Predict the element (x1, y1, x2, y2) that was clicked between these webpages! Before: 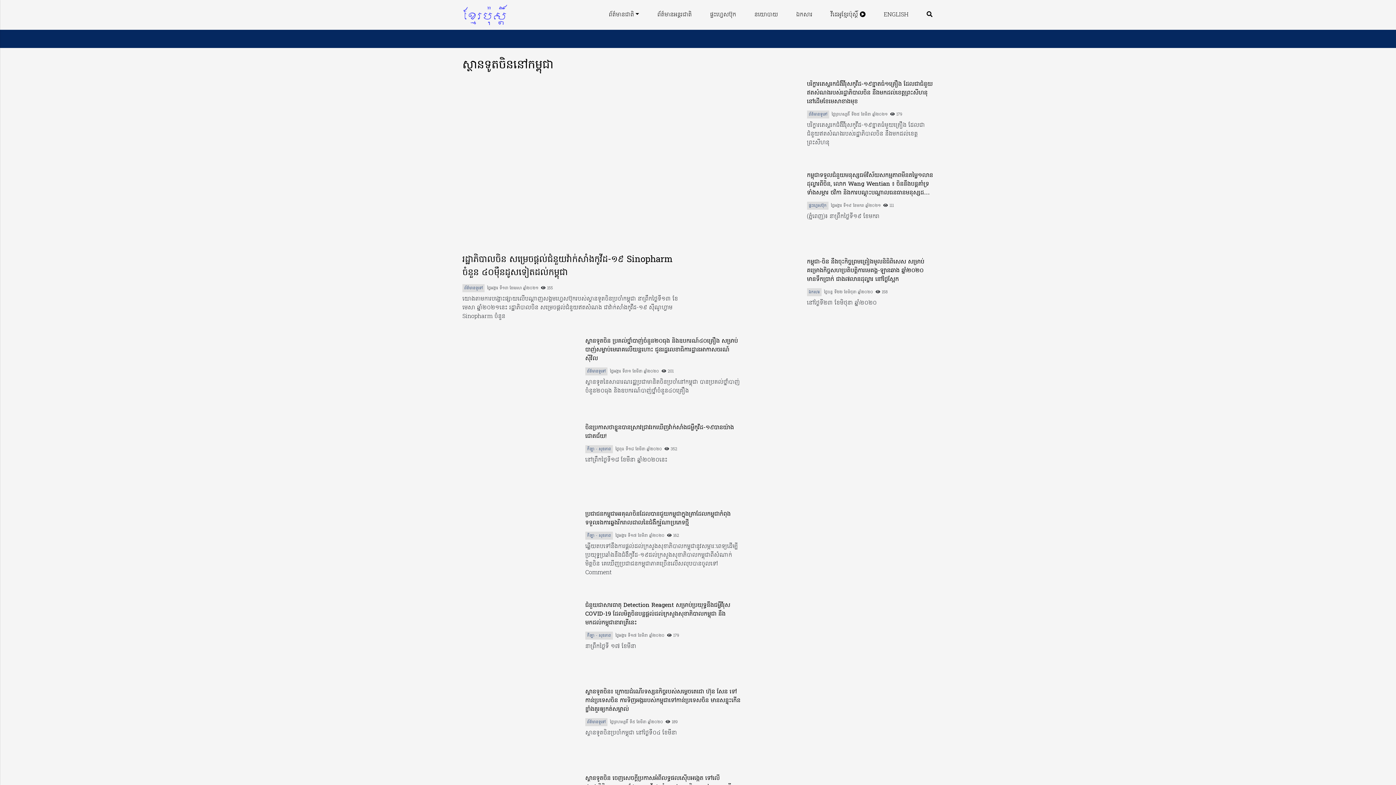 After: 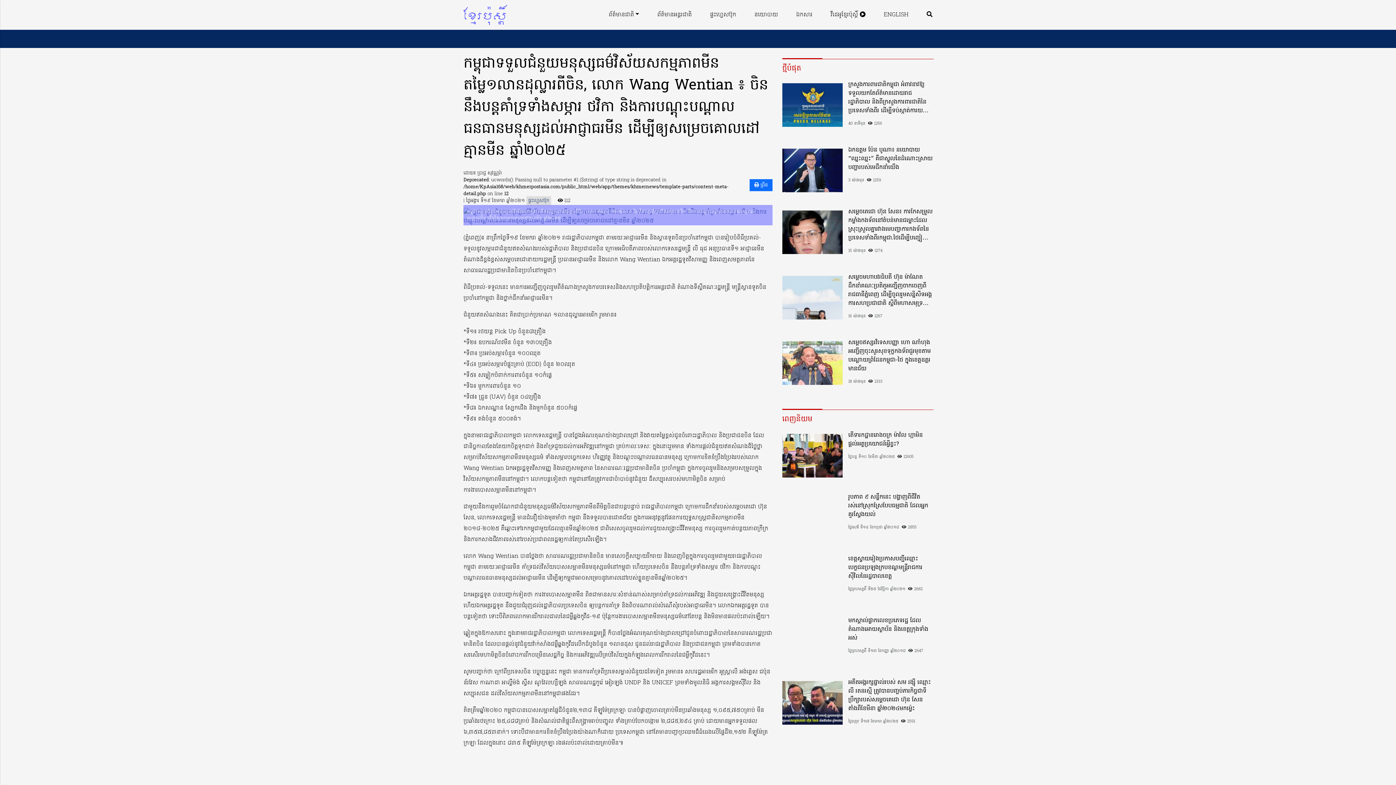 Action: bbox: (807, 171, 933, 197) label: កម្ពុជាទទួលជំនួយមនុស្សធម៌វិស័យសកម្មភាពមីនតម្លៃ១លានដុល្លារពីចិន, លោក Wang Wentian ៖ ចិននឹងបន្តគាំទ្រទាំងសម្ភារ ថវិកា និងការបណ្តុះបណ្តាលធនធានមនុស្សដល់អាជ្ញាធរមីន ដើម្បីឲ្យសម្រេចគោលដៅគ្មានមីន ឆ្នាំ២០២៥